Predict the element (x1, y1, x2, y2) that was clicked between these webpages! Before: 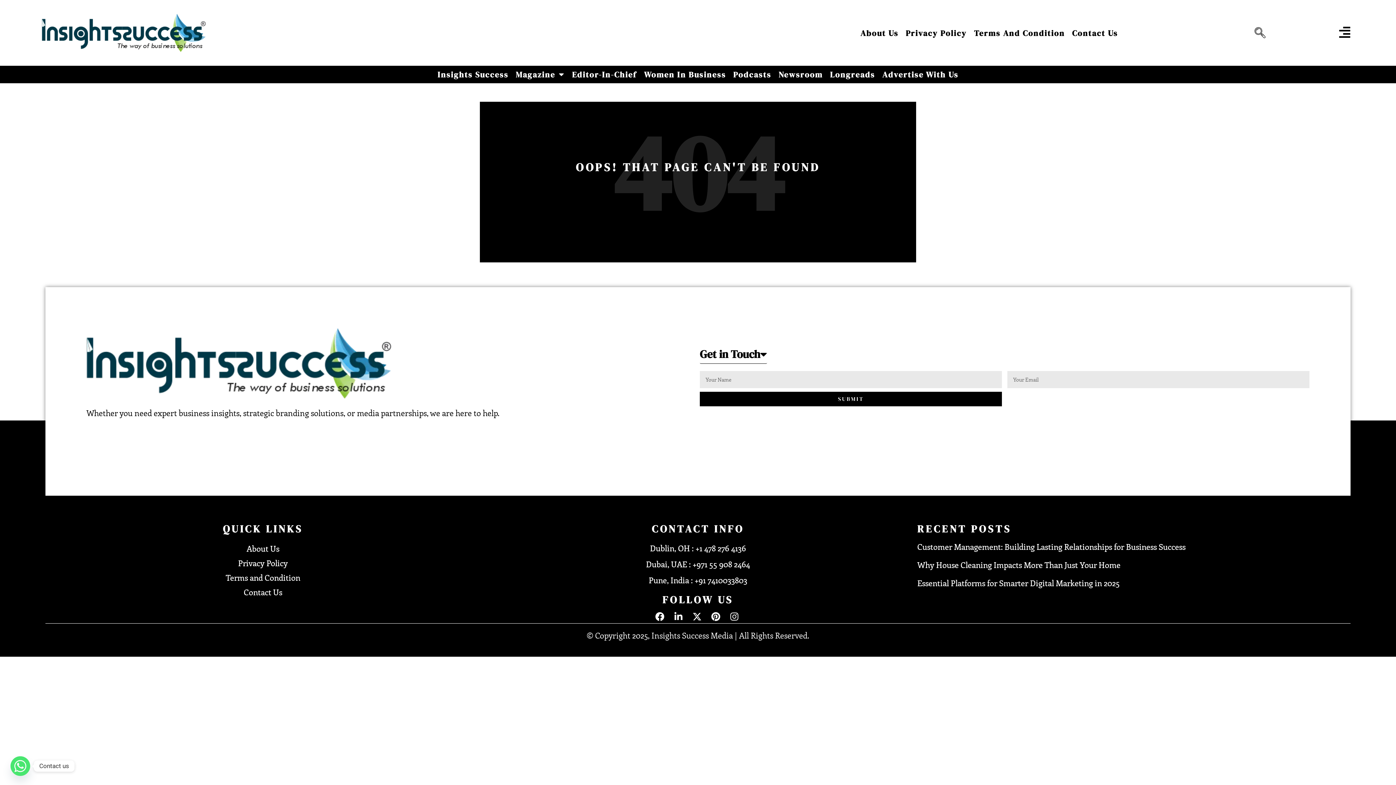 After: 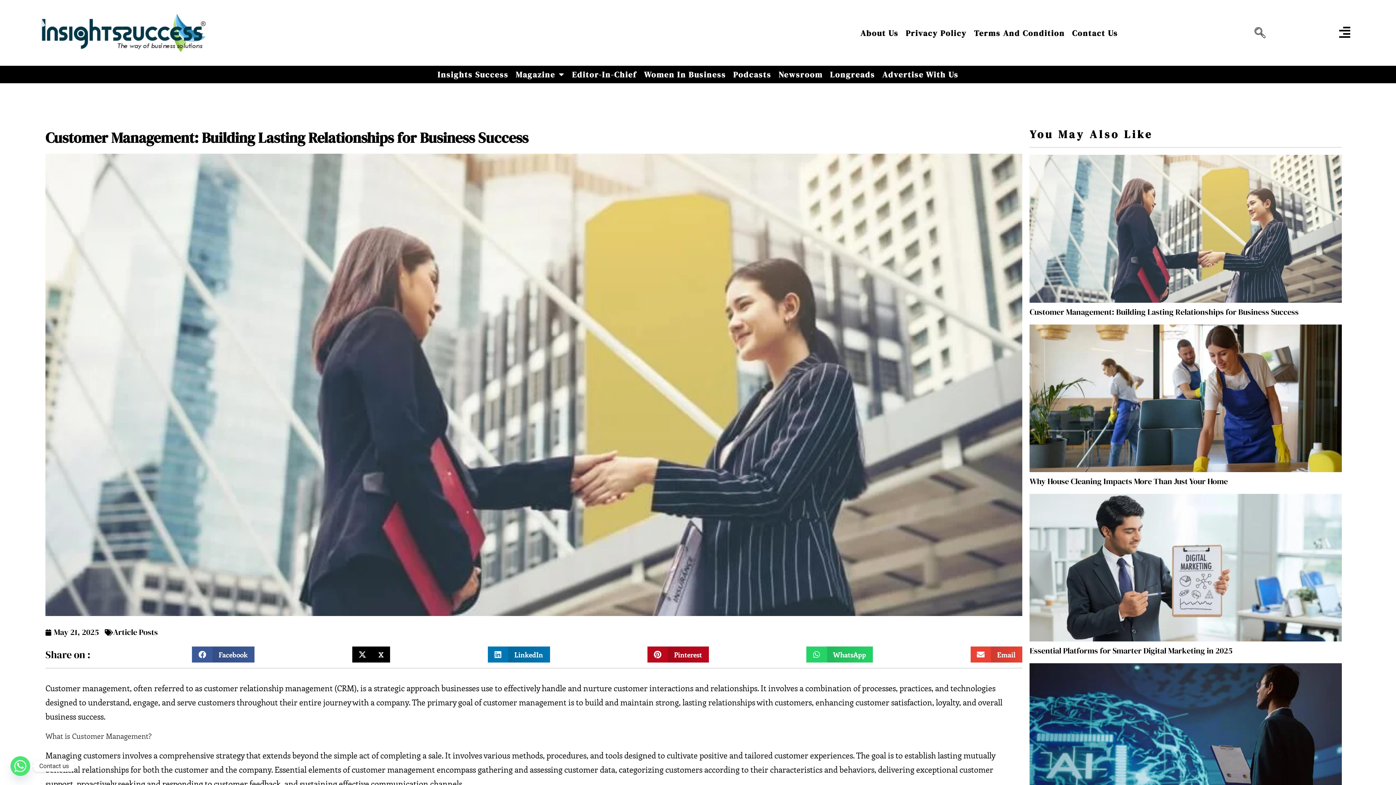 Action: bbox: (917, 541, 1185, 552) label: Customer Management: Building Lasting Relationships for Business Success